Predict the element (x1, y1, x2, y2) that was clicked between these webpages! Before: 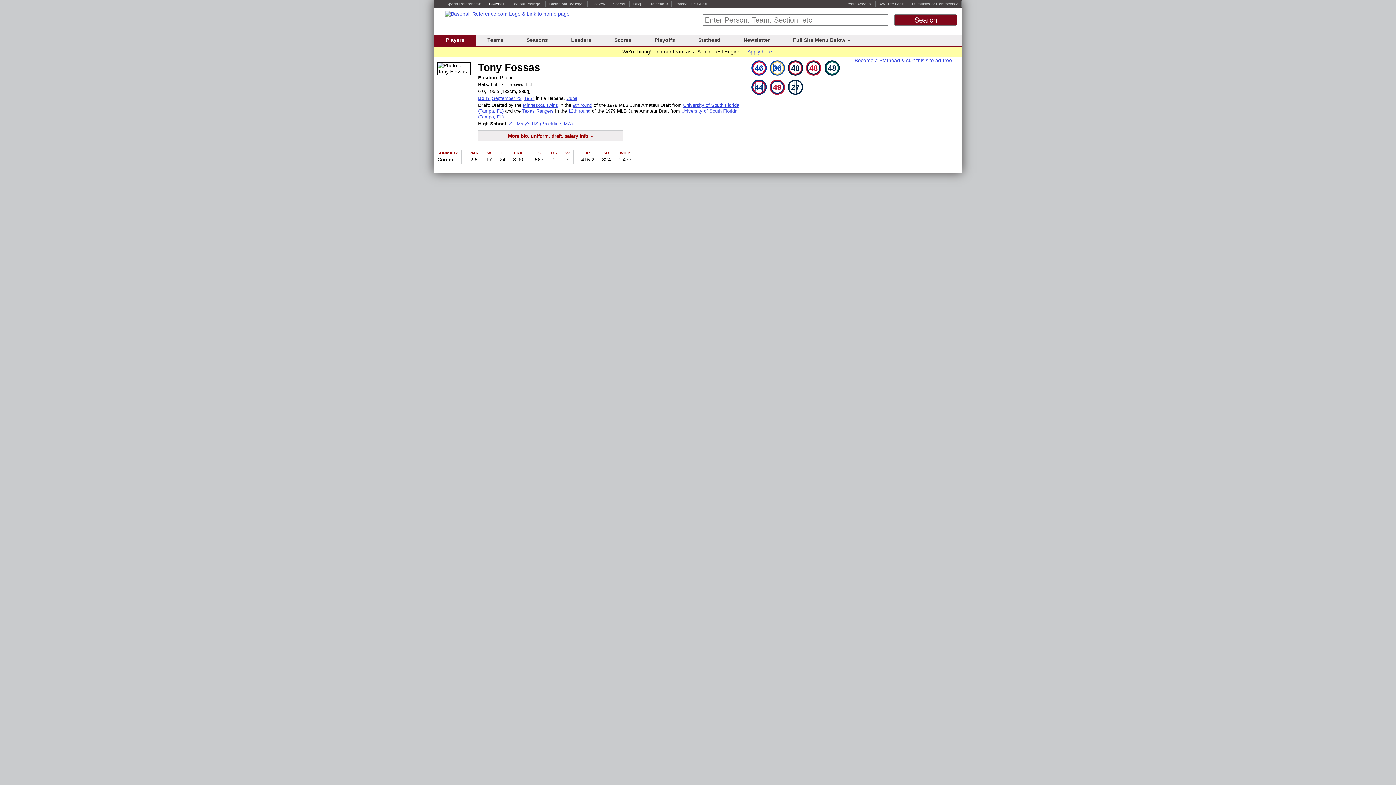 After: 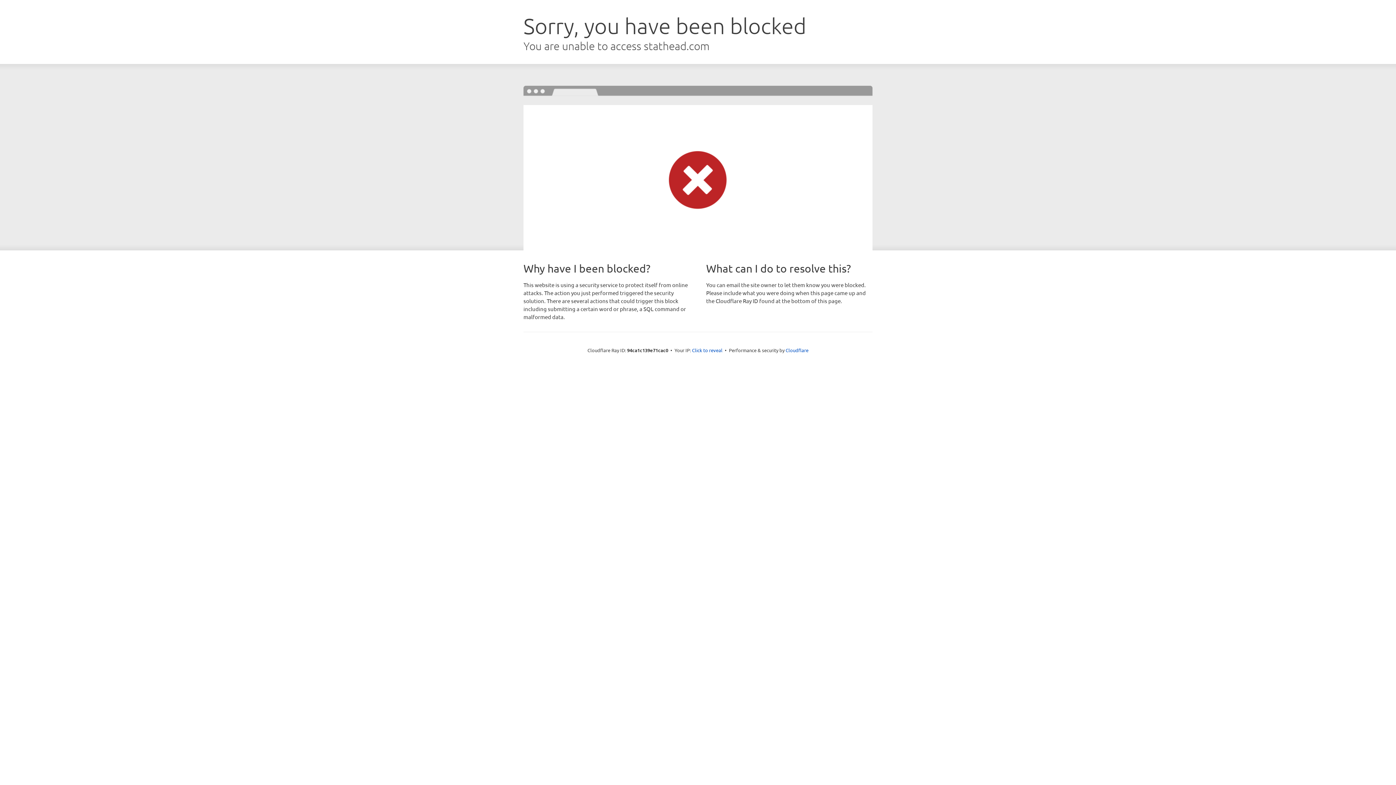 Action: label: Become a Stathead & surf this site ad-free. bbox: (854, 57, 953, 63)